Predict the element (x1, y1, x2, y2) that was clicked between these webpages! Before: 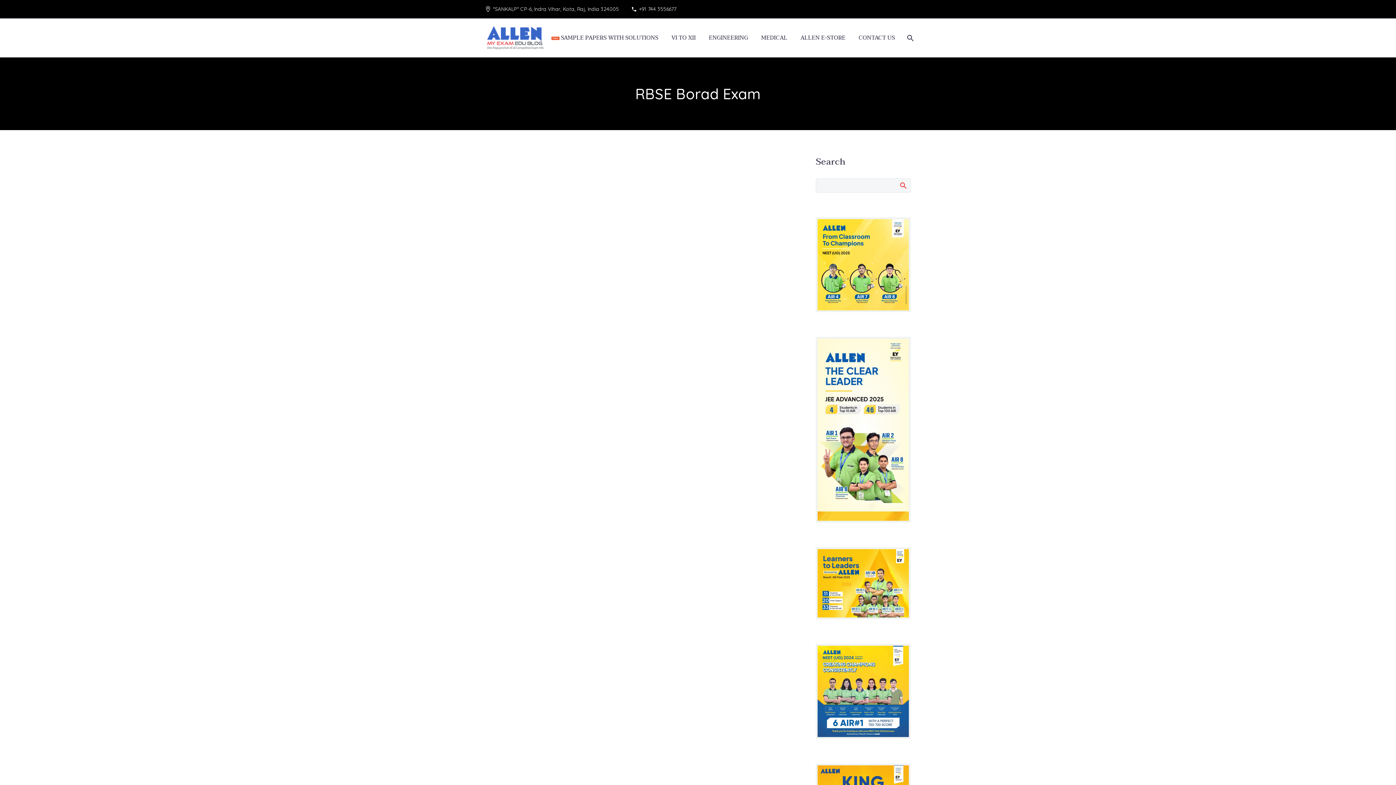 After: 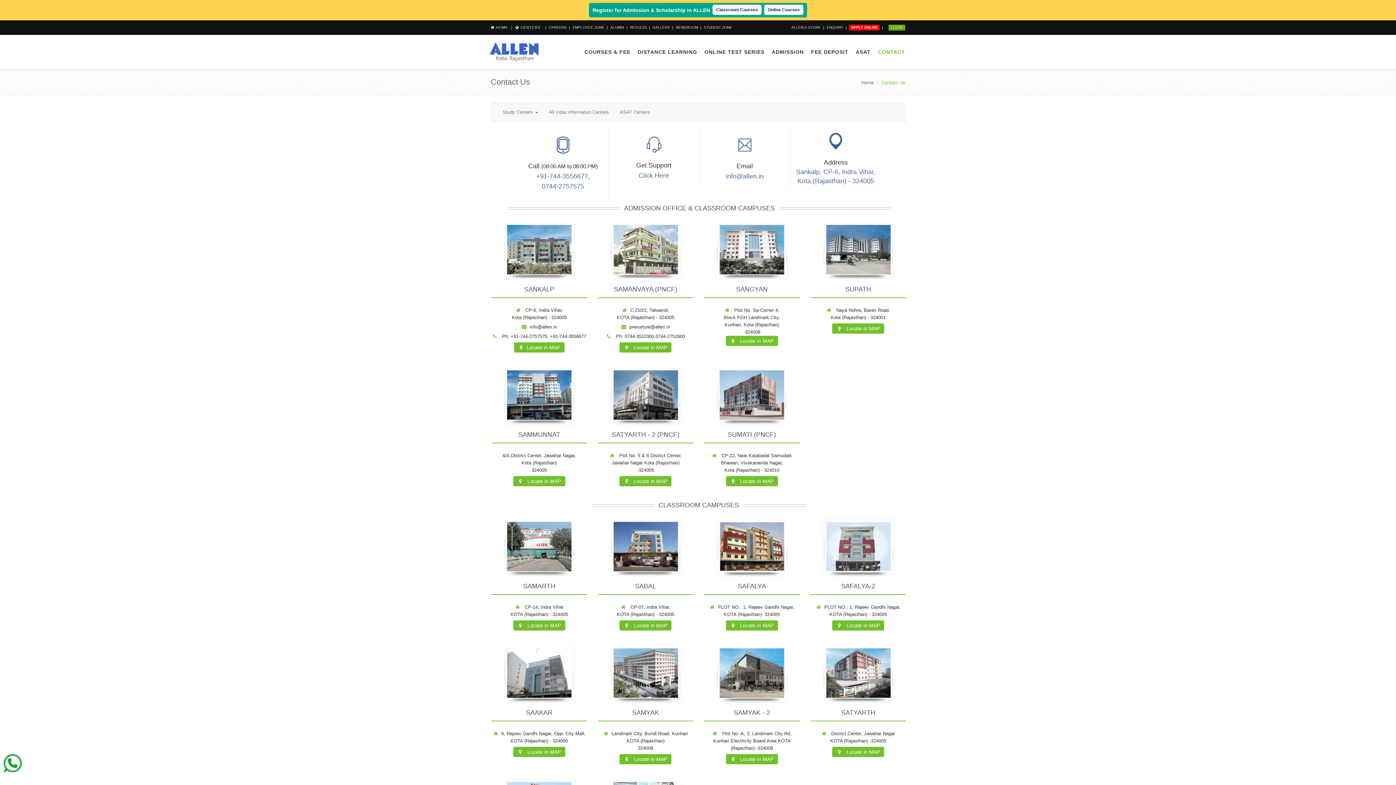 Action: bbox: (853, 33, 900, 42) label: CONTACT US